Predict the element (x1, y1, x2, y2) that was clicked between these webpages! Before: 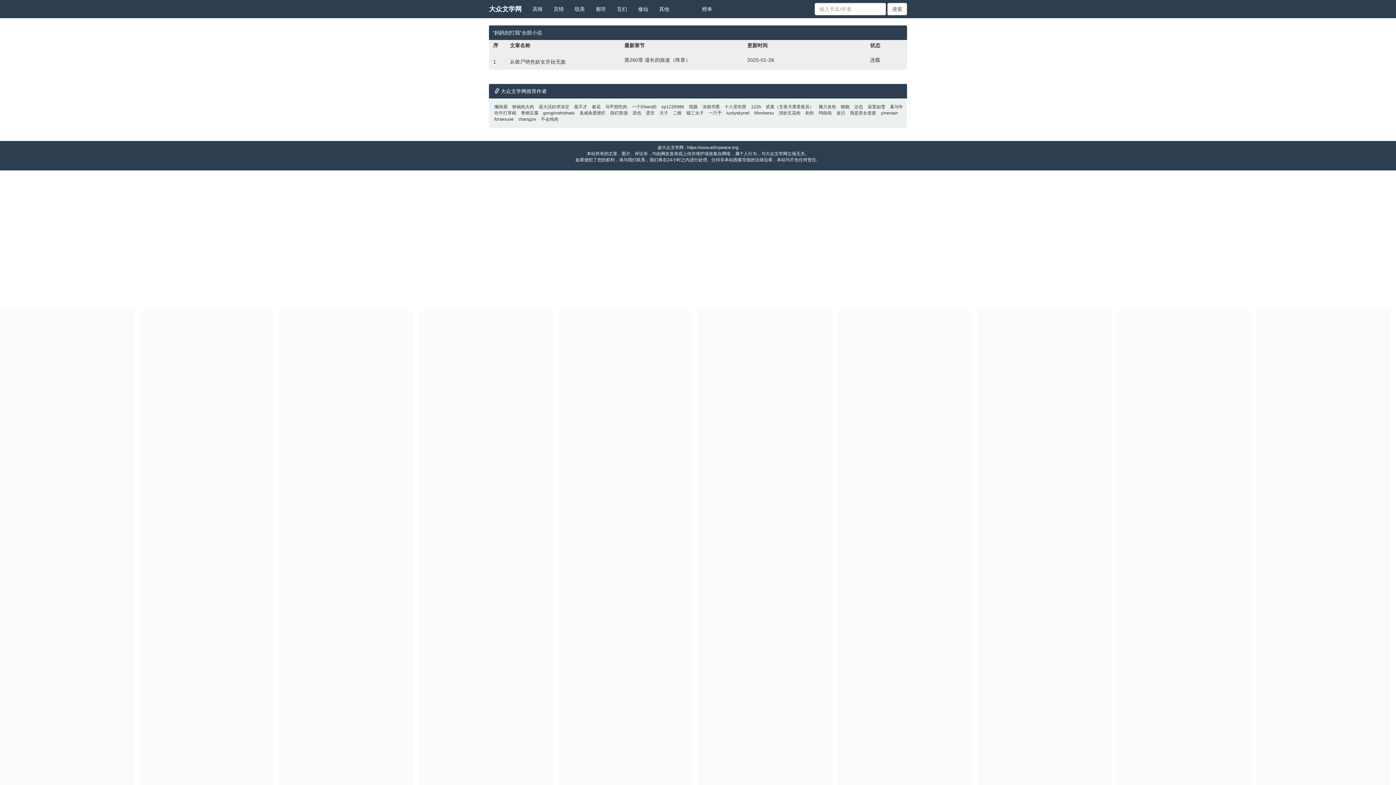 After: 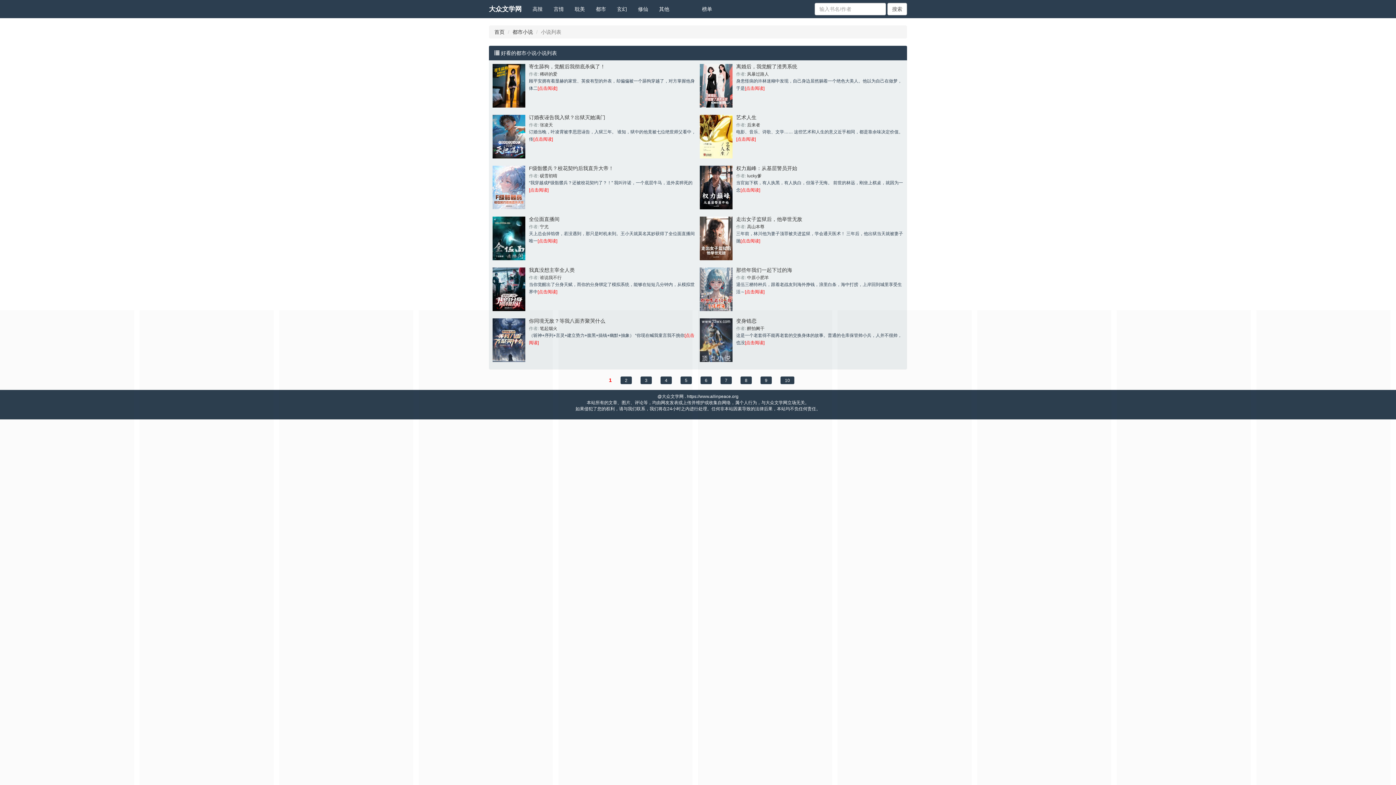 Action: label: 都市 bbox: (590, 0, 611, 18)